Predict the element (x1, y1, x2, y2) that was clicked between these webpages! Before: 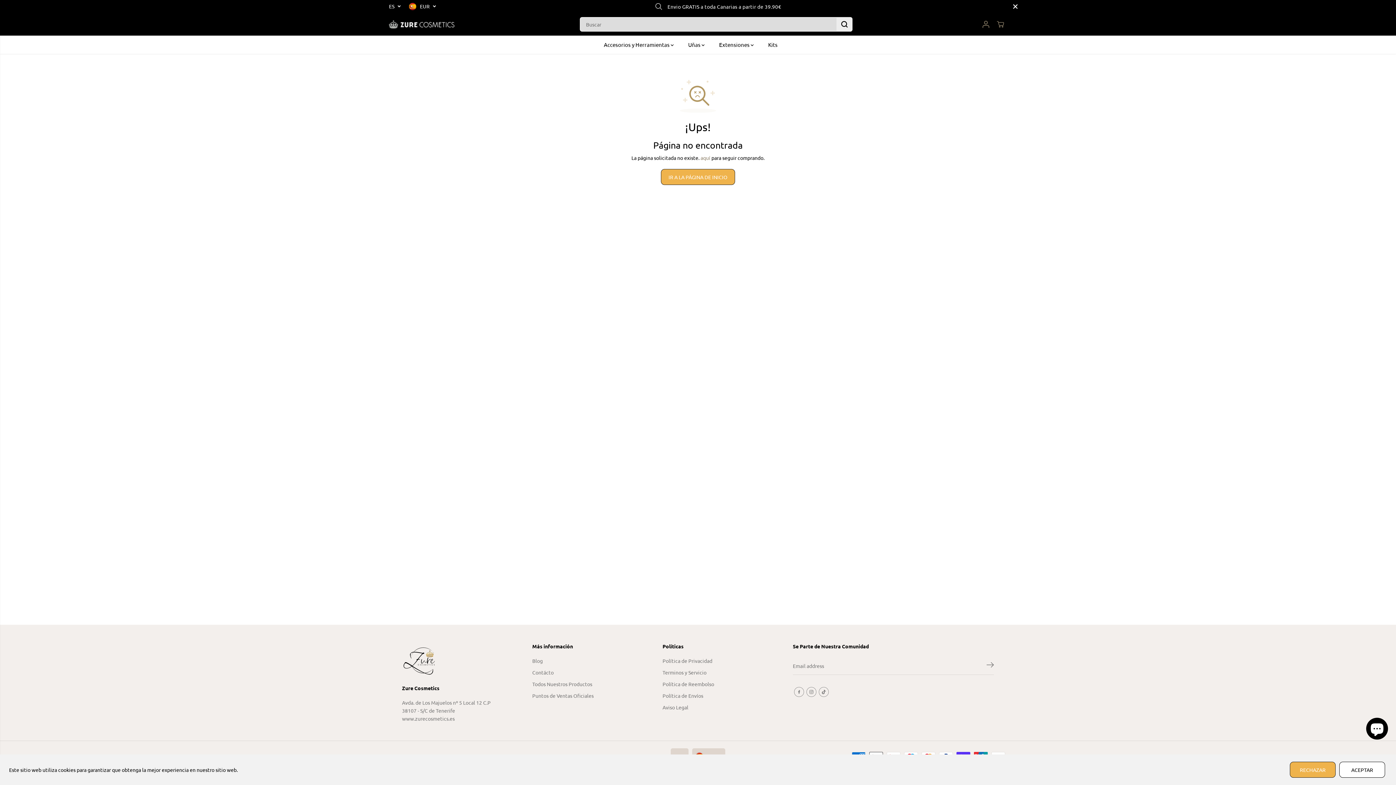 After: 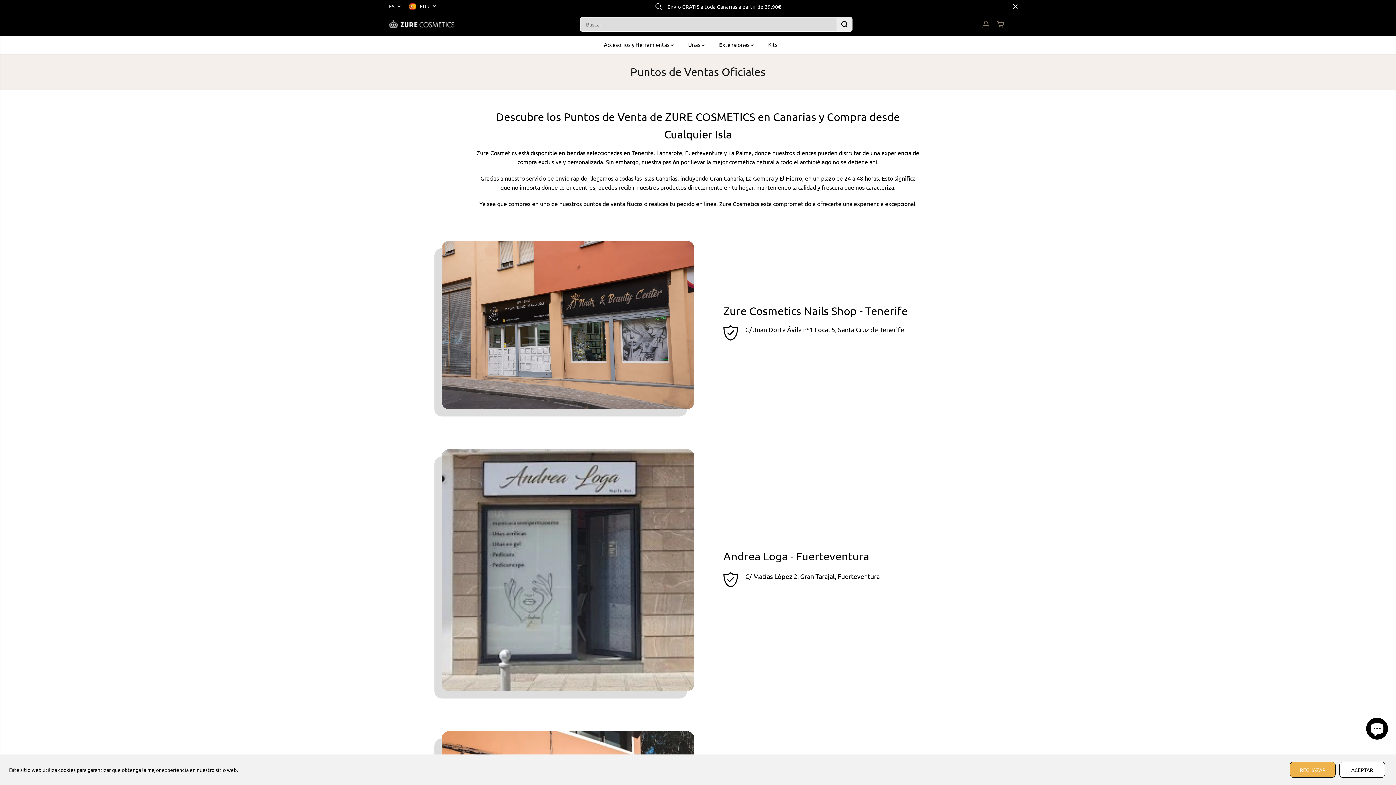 Action: bbox: (532, 692, 593, 700) label: Puntos de Ventas Oficiales